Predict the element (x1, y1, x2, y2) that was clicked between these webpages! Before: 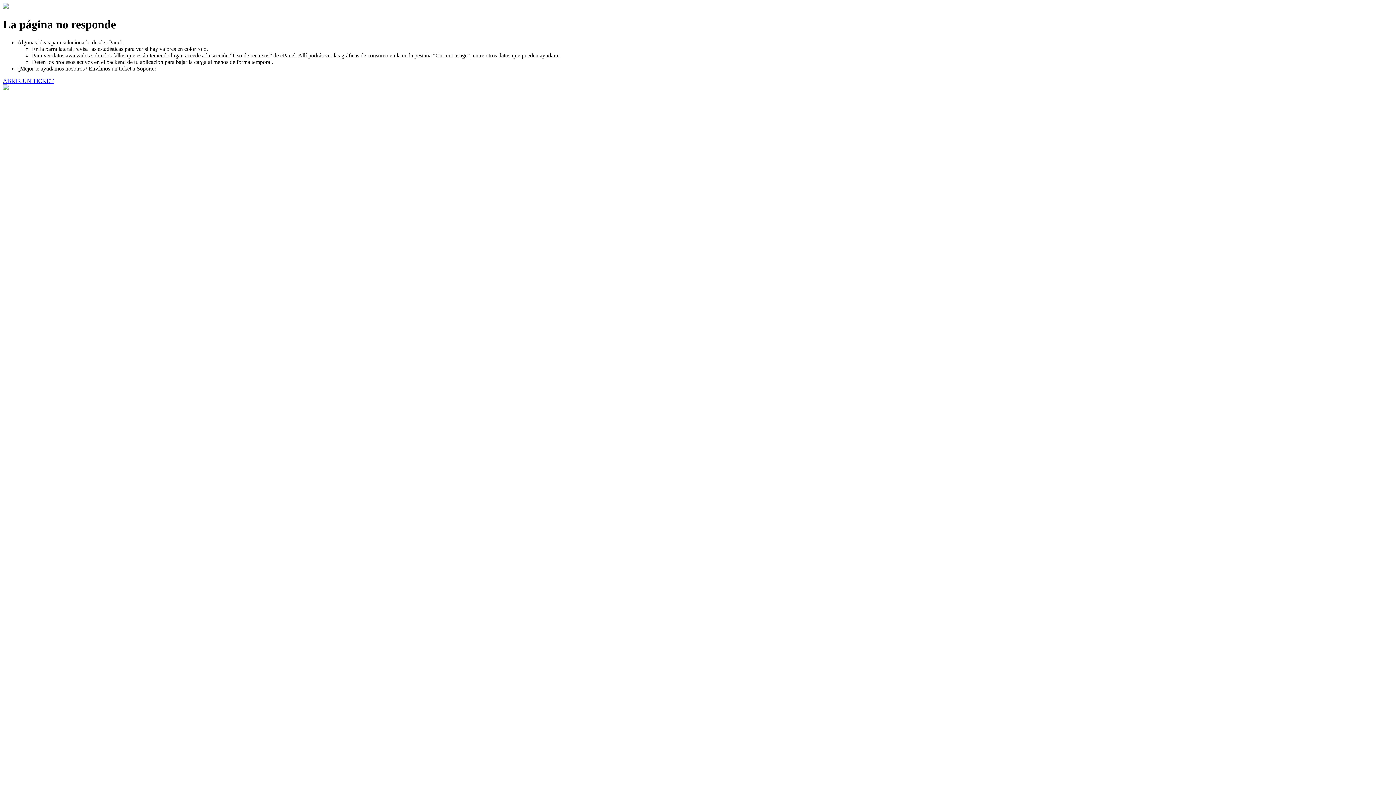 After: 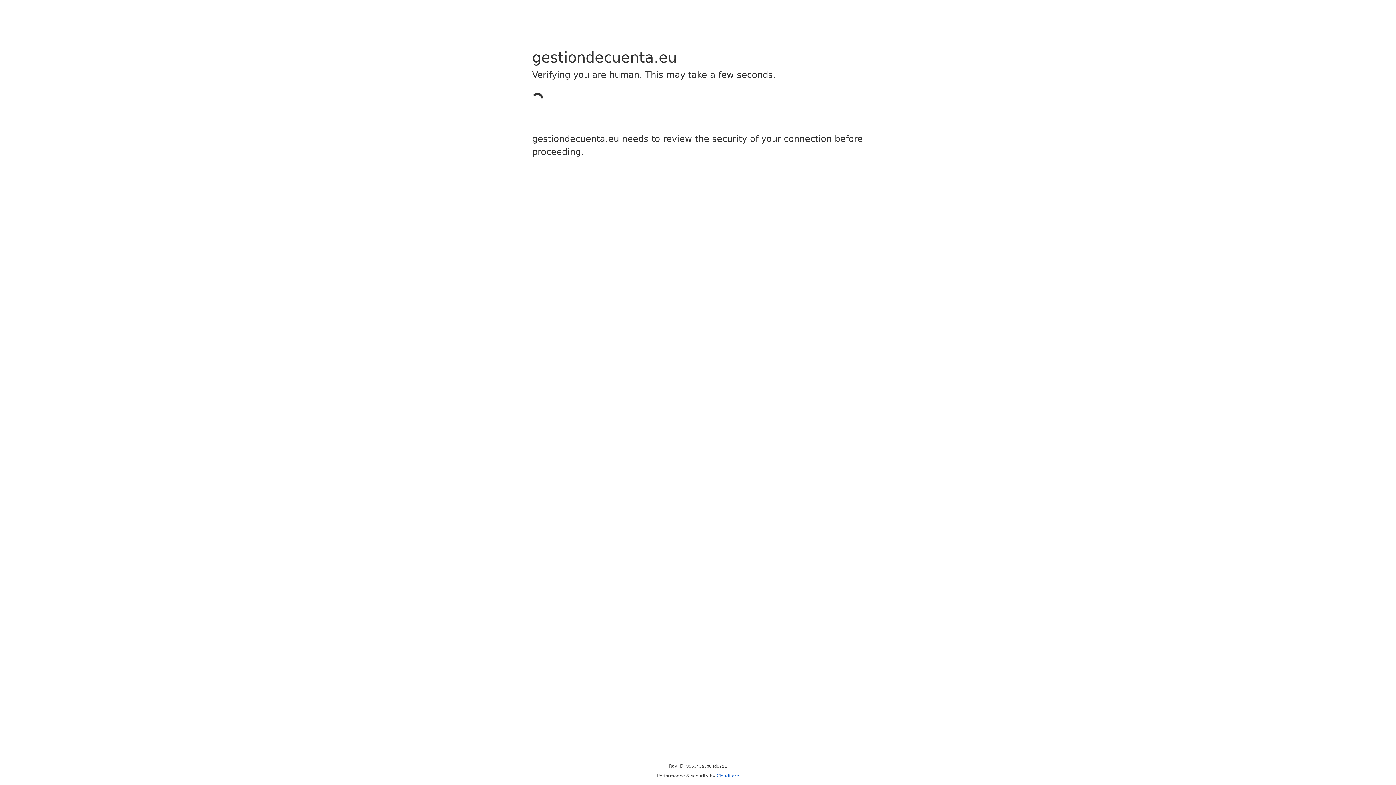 Action: bbox: (2, 77, 53, 83) label: ABRIR UN TICKET